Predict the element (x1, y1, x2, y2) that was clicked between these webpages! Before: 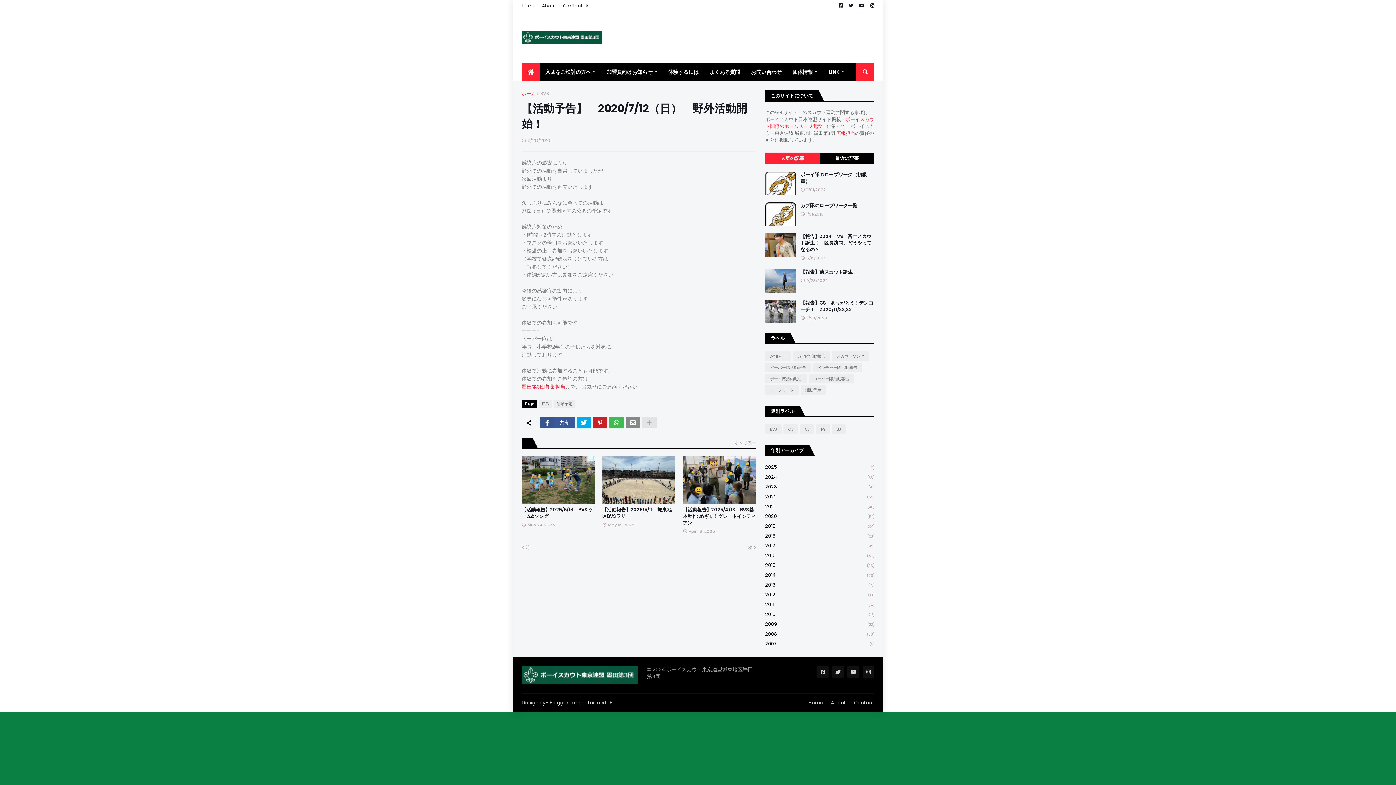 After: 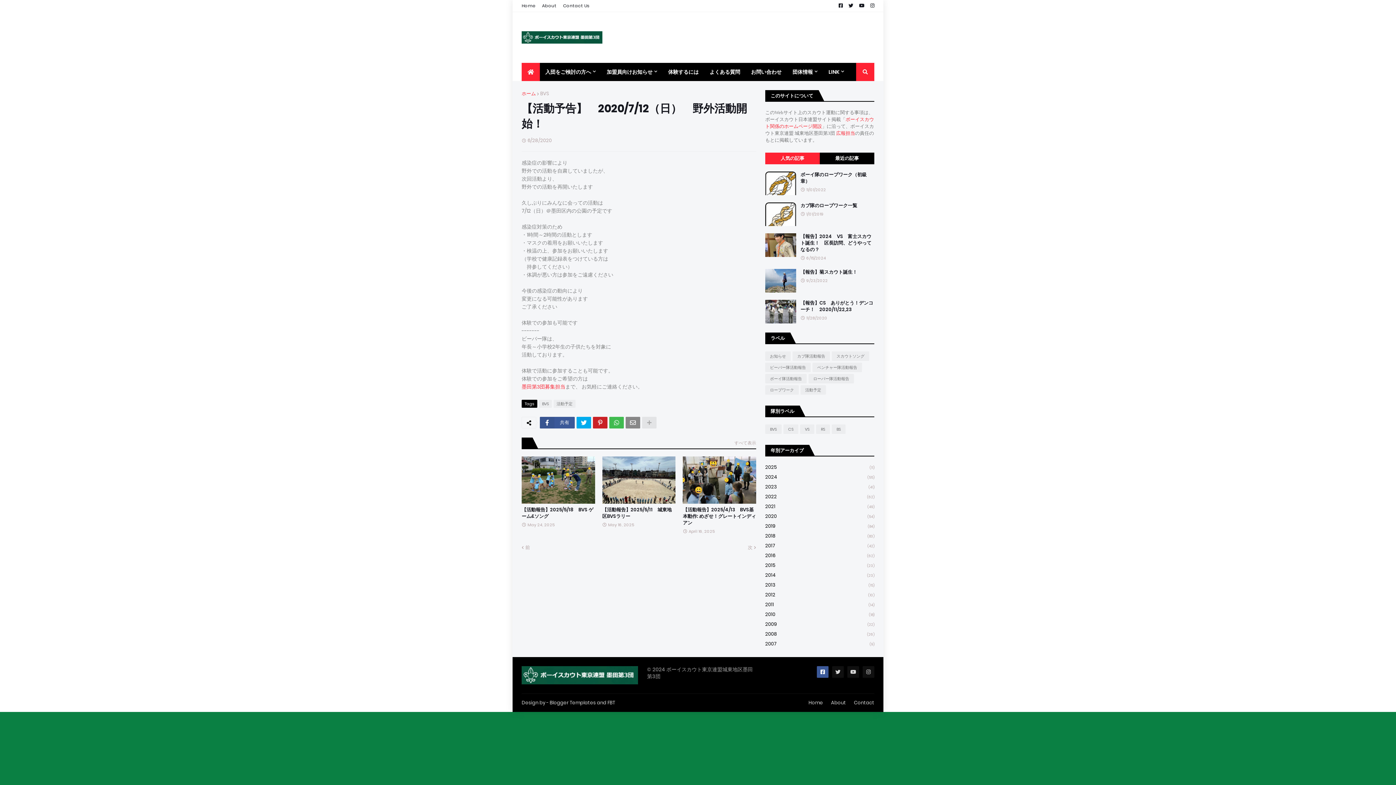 Action: bbox: (817, 666, 828, 678)